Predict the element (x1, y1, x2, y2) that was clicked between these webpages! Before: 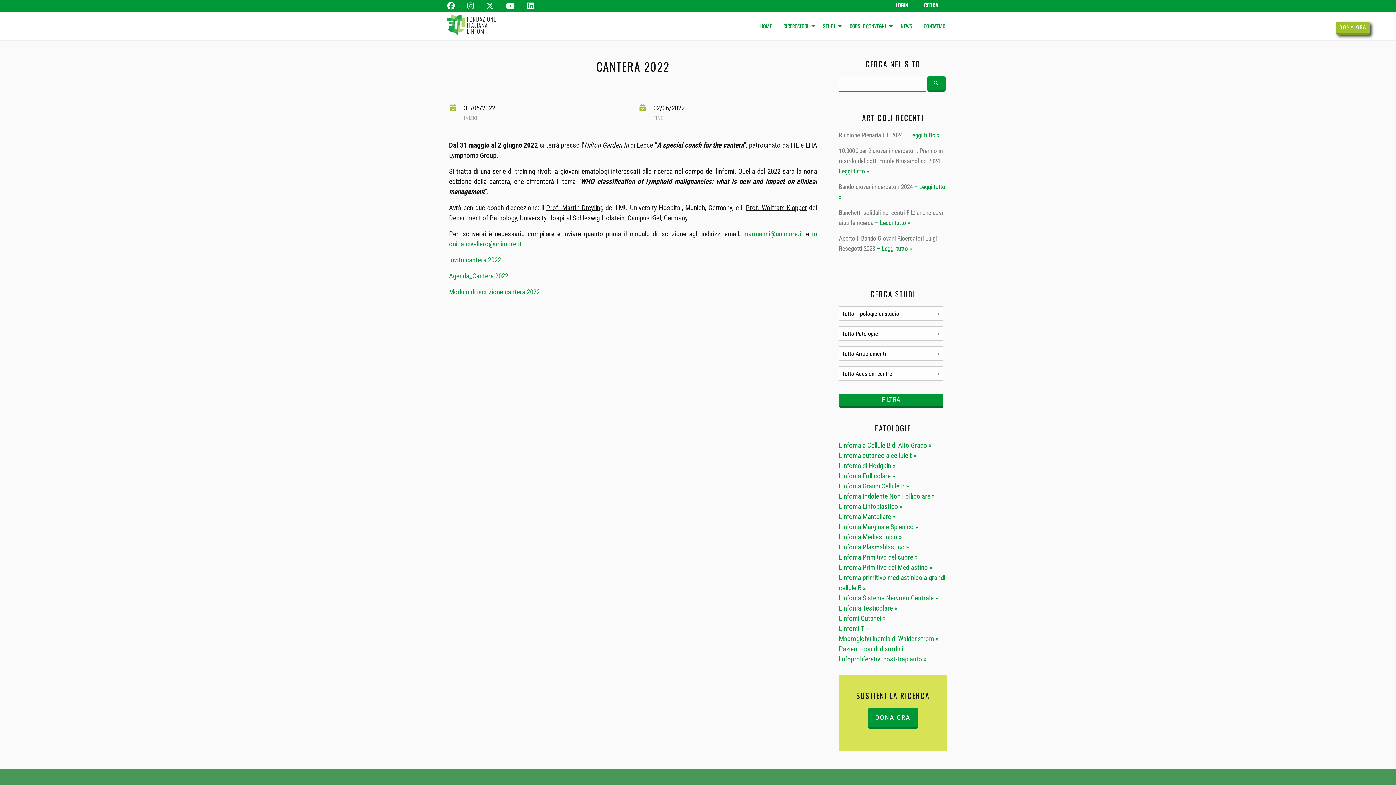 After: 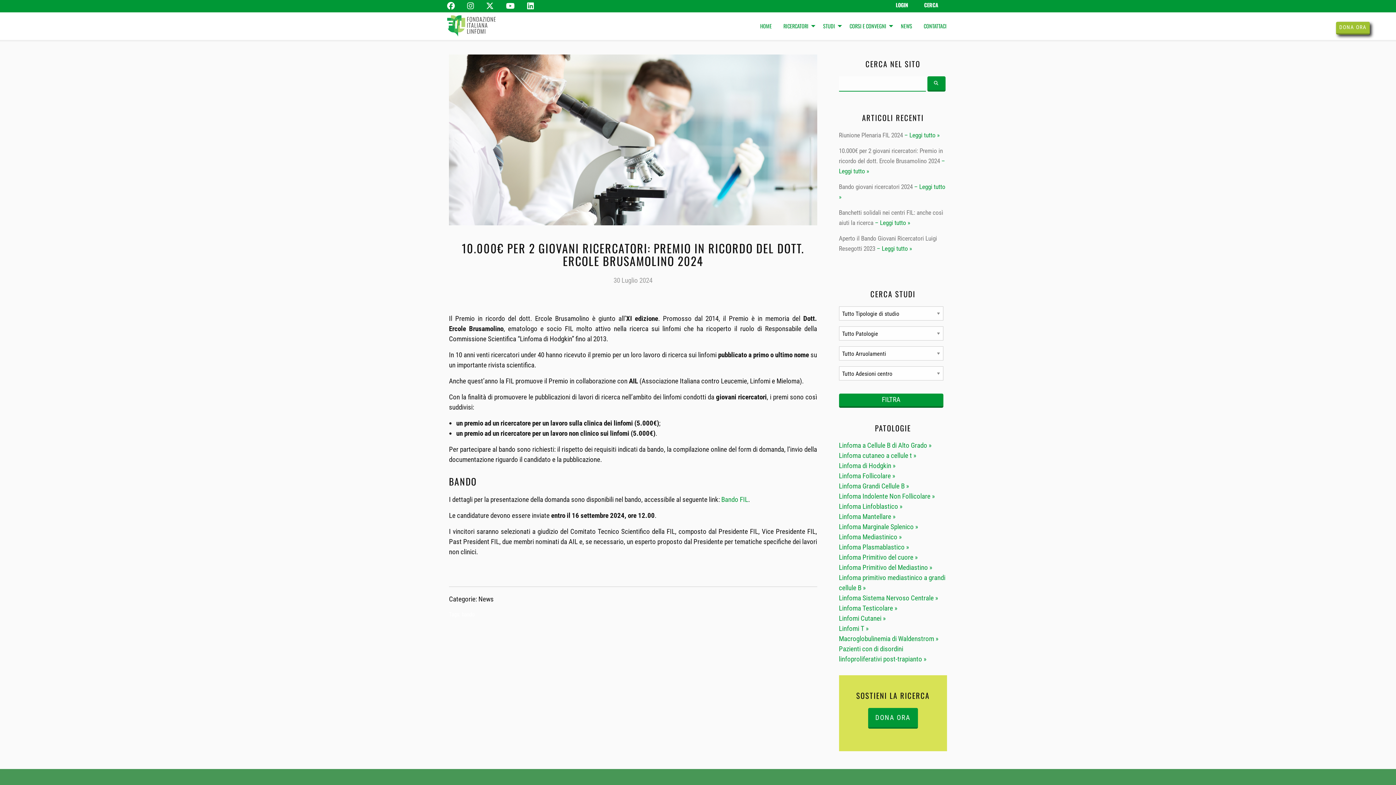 Action: label: 10.000€ per 2 giovani ricercatori: Premio in ricordo del dott. Ercole Brusamolino 2024 bbox: (839, 147, 945, 174)